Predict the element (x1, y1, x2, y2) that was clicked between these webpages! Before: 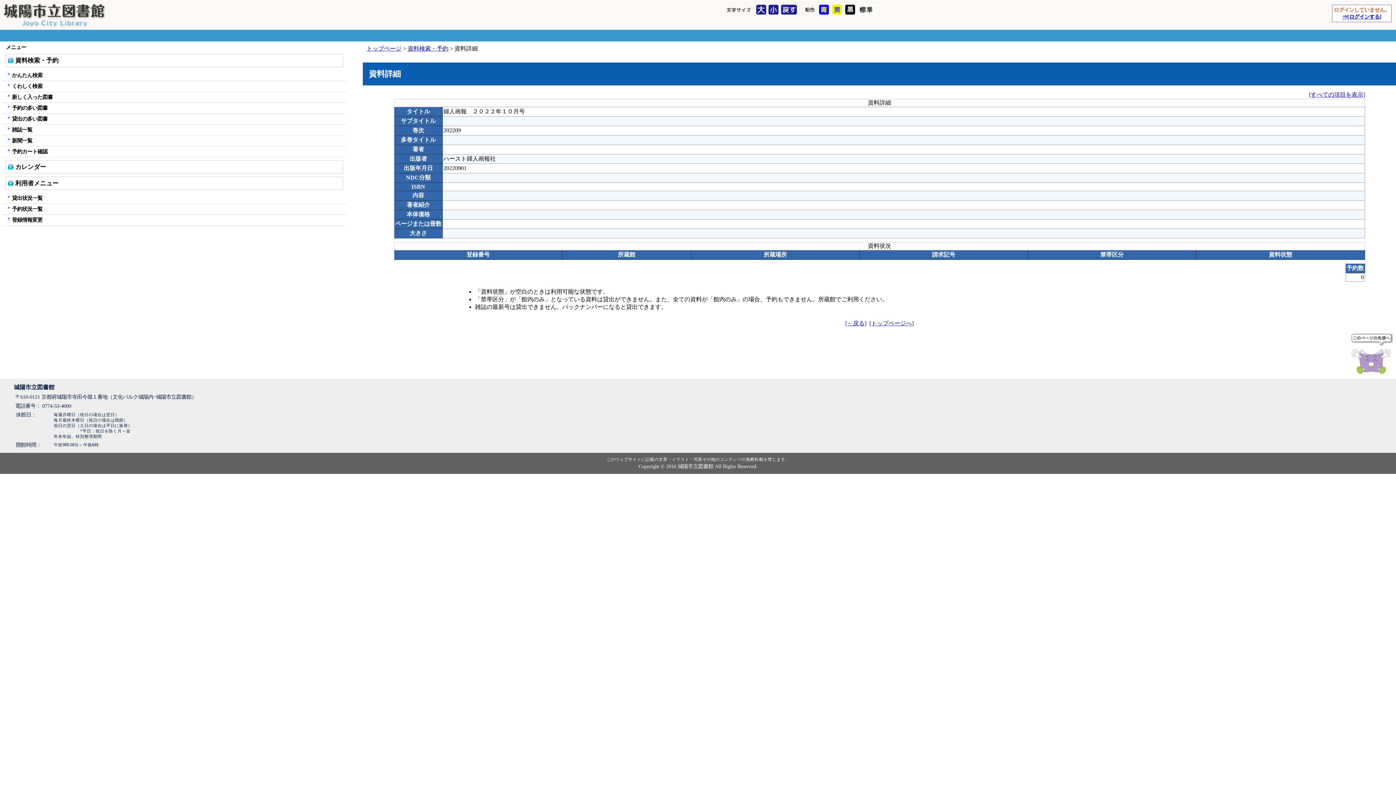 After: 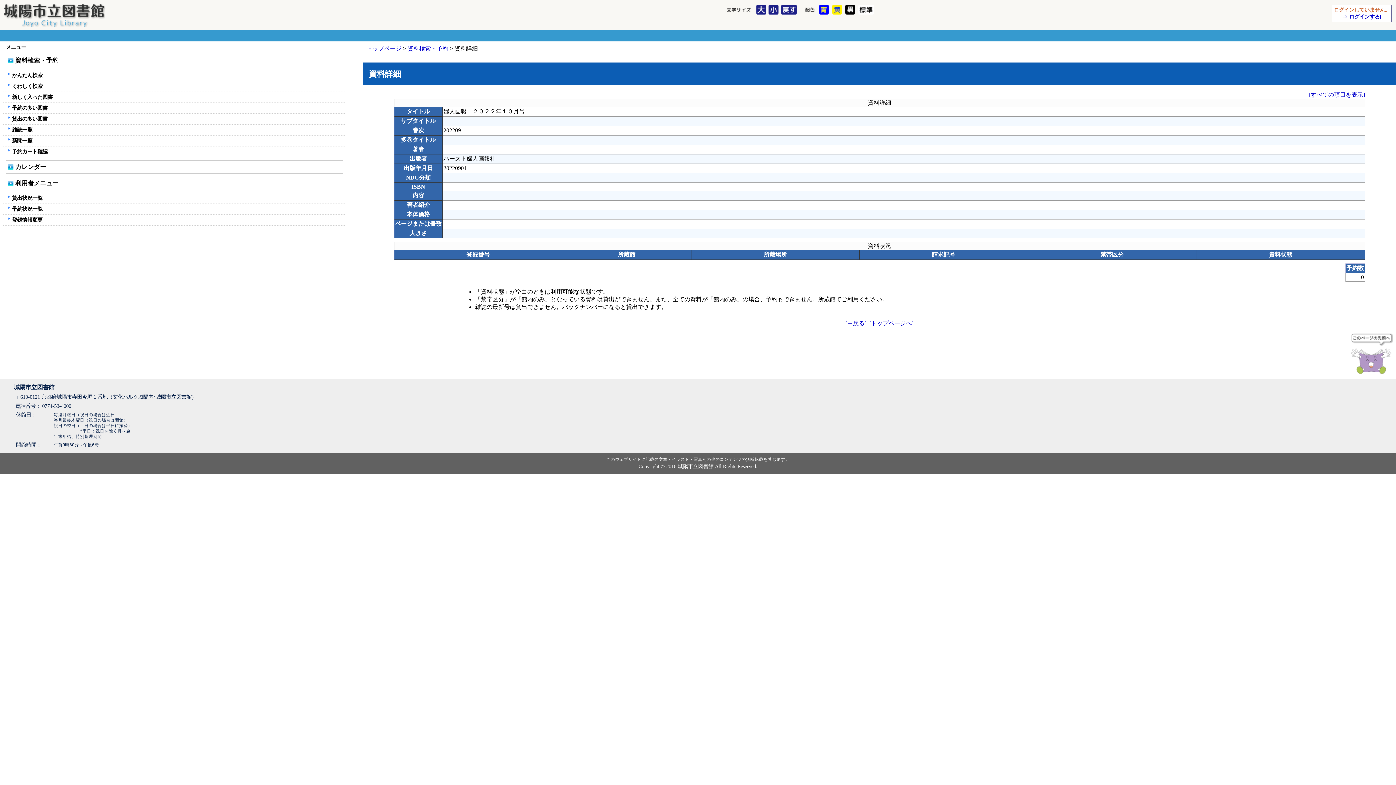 Action: bbox: (698, 474, 698, 474)